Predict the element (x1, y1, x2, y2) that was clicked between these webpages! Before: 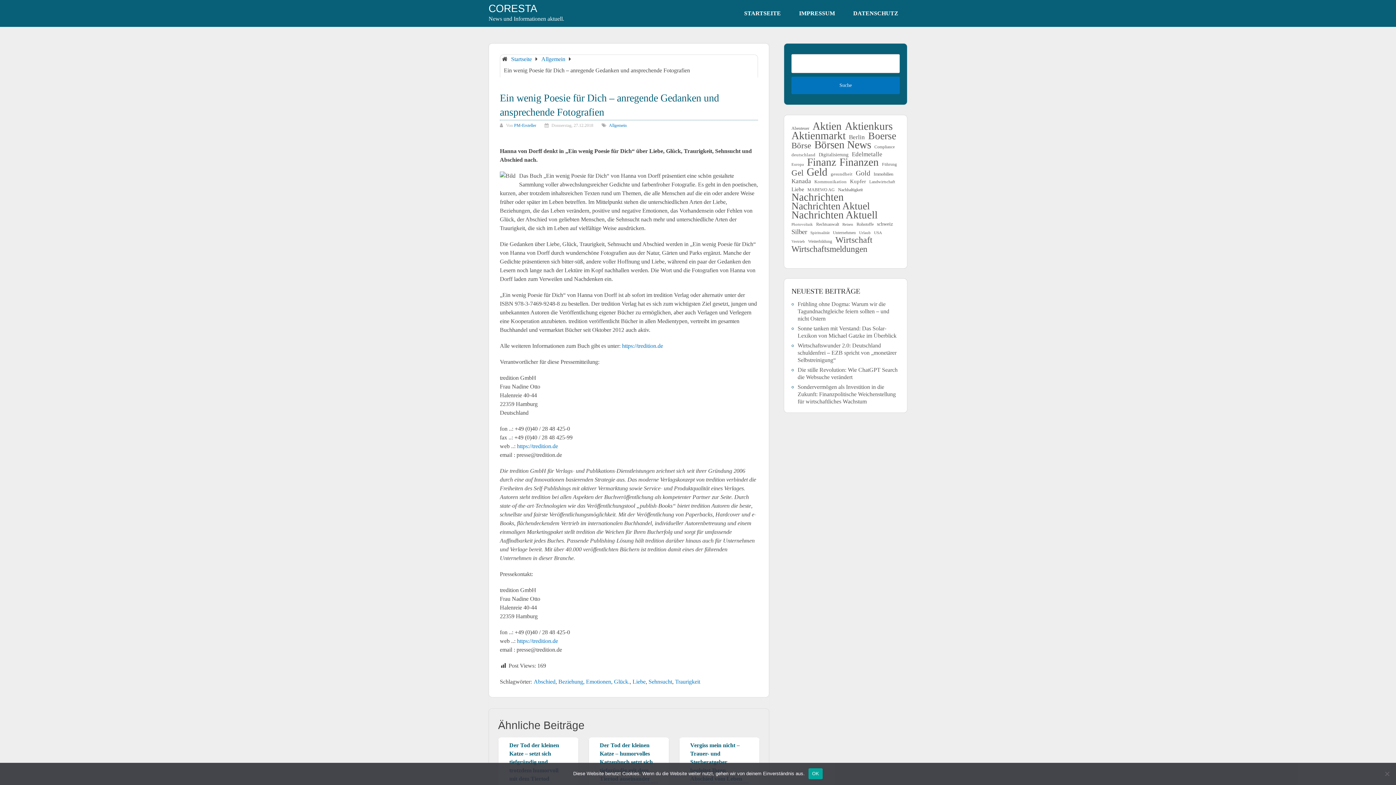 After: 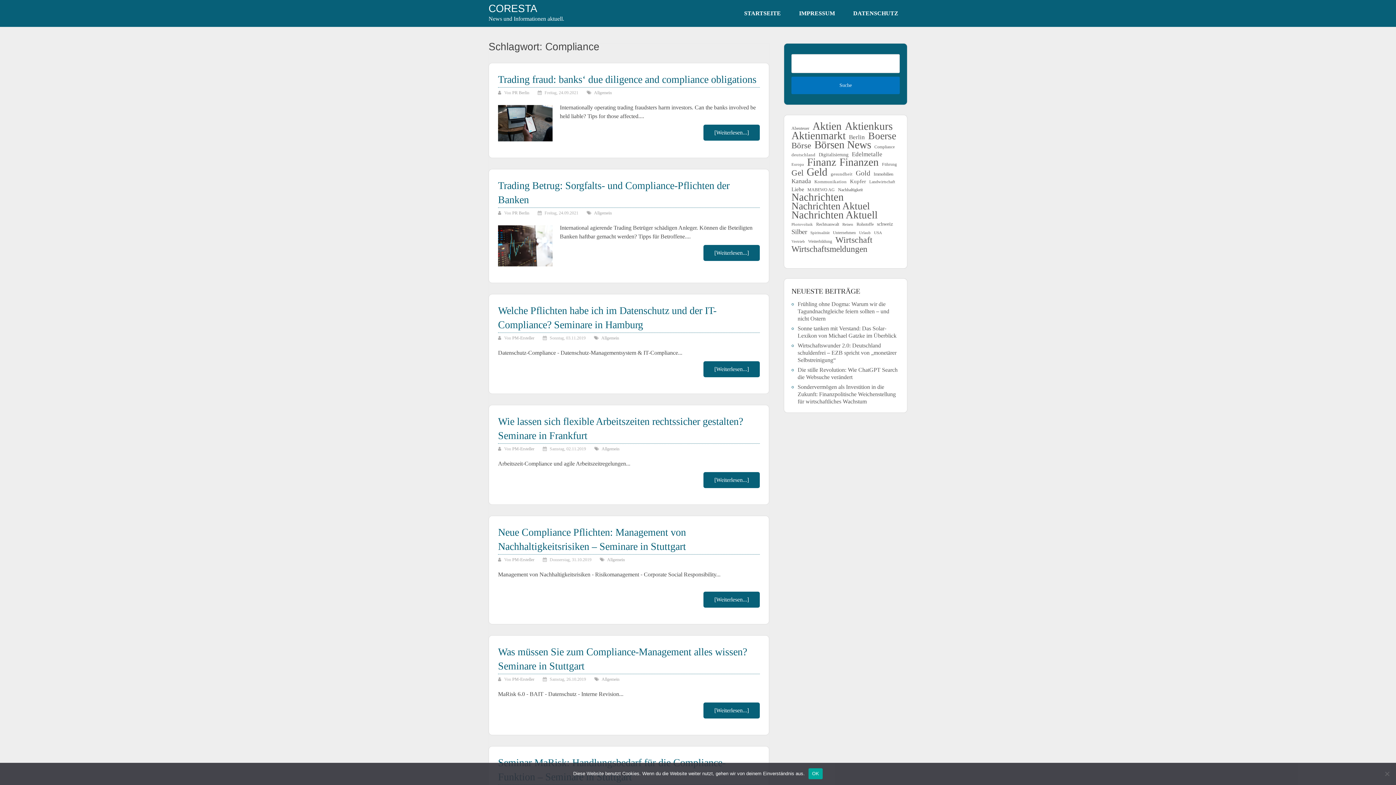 Action: label: Compliance (97 Einträge) bbox: (874, 143, 894, 150)